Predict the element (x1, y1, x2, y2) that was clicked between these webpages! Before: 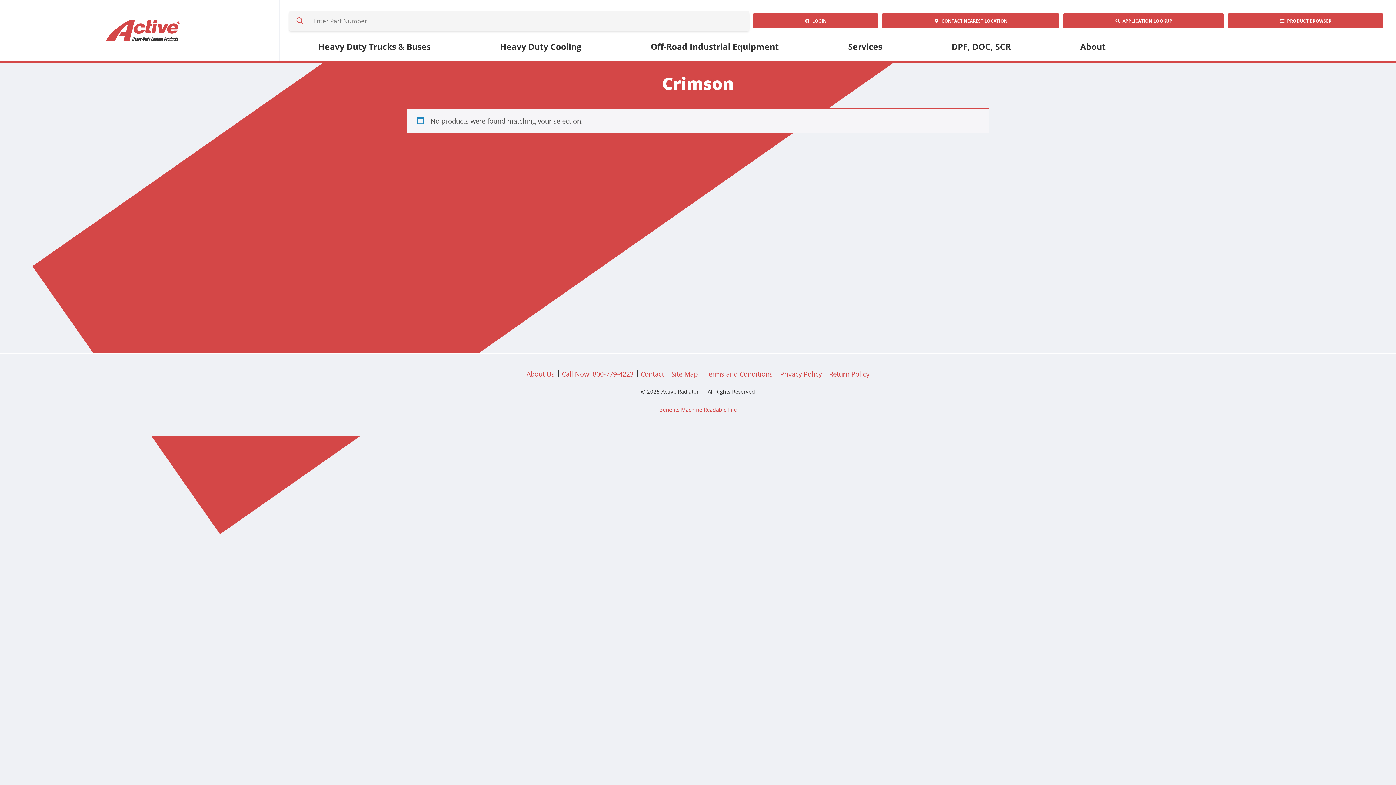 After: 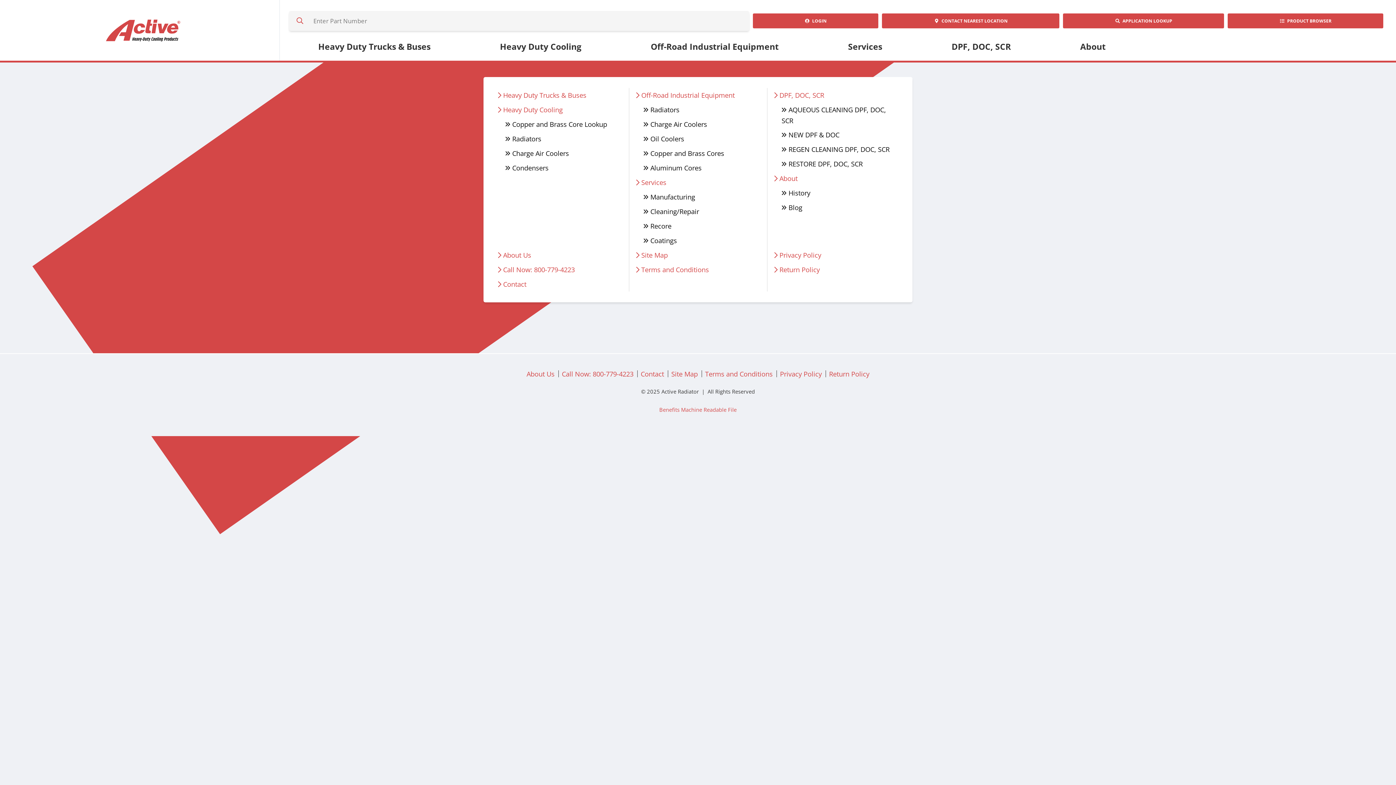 Action: label: Site Map bbox: (667, 368, 701, 379)